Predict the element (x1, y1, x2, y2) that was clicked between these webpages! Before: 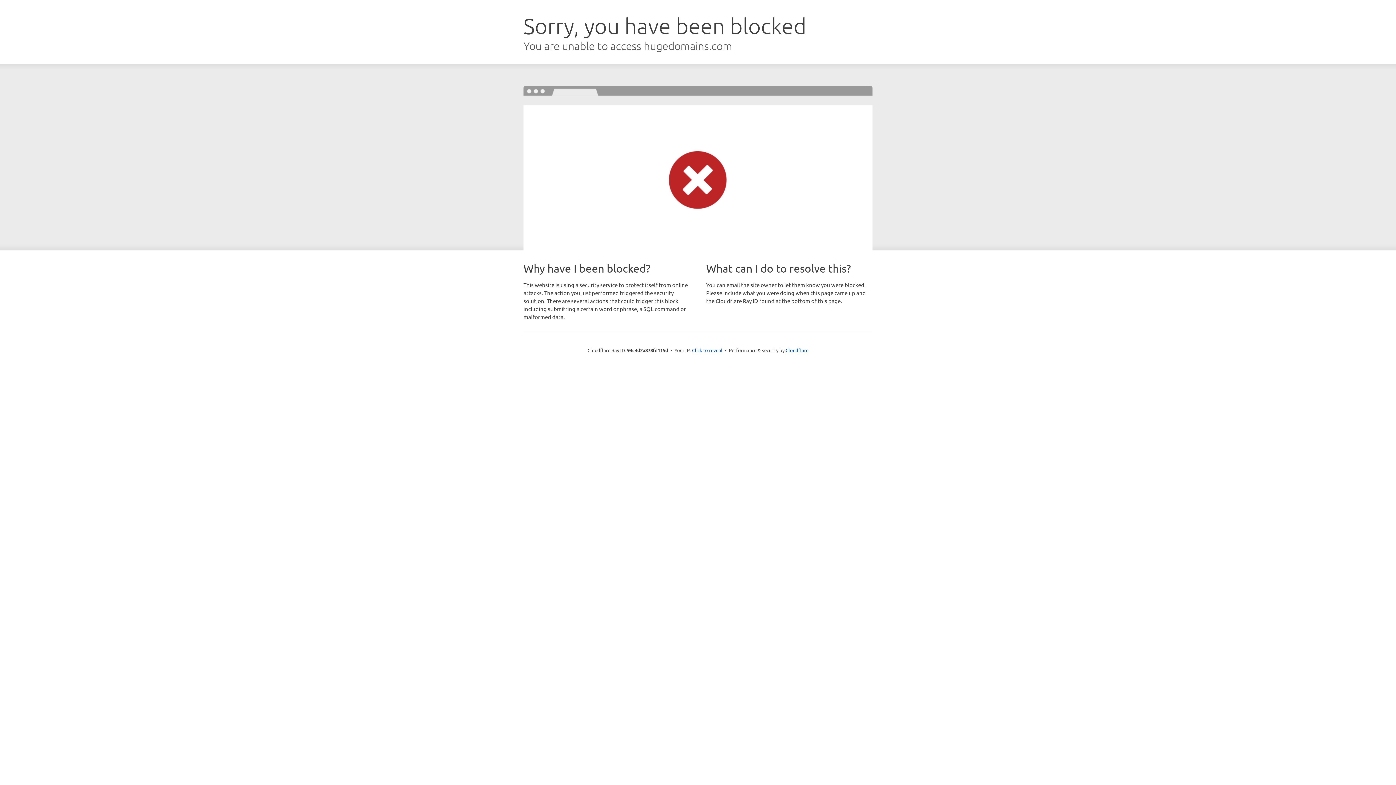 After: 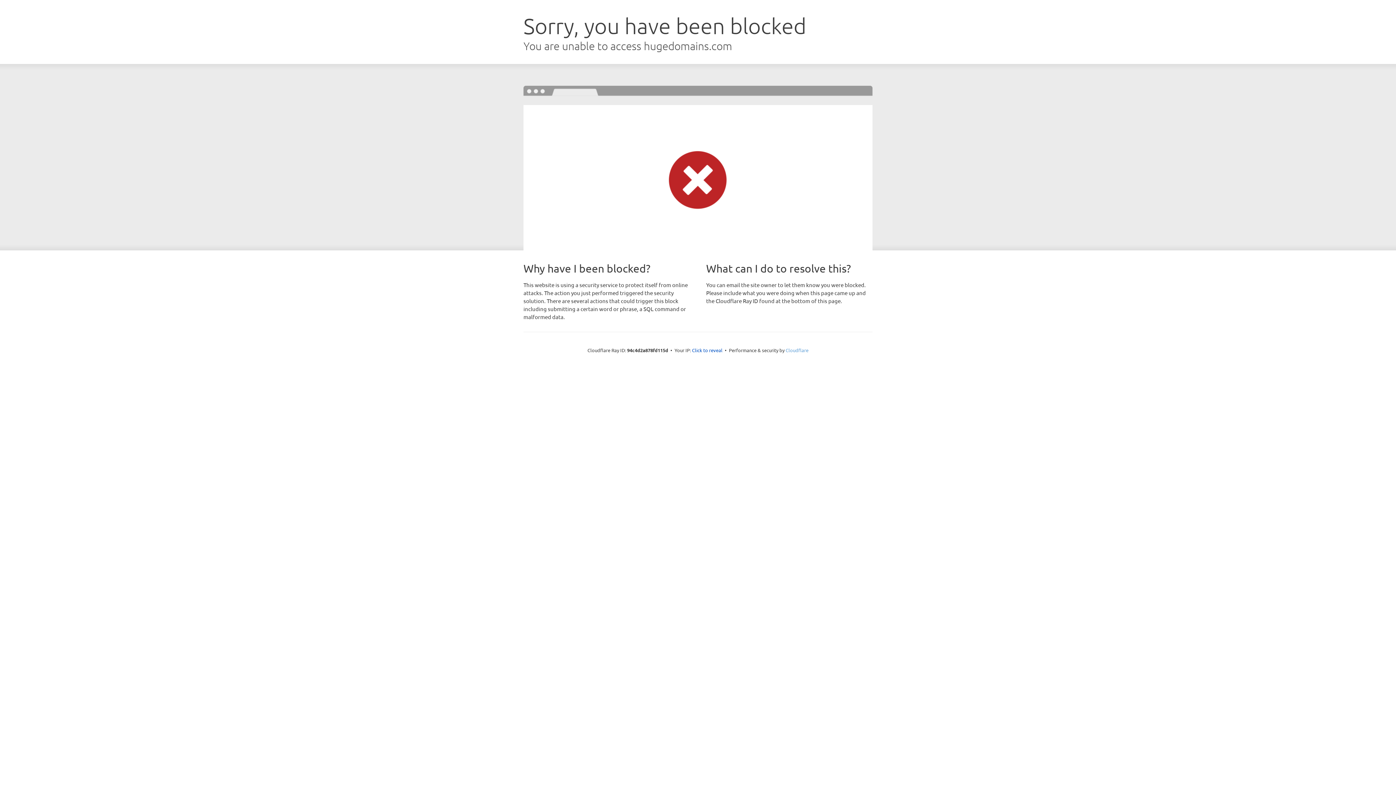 Action: label: Cloudflare bbox: (785, 347, 808, 353)